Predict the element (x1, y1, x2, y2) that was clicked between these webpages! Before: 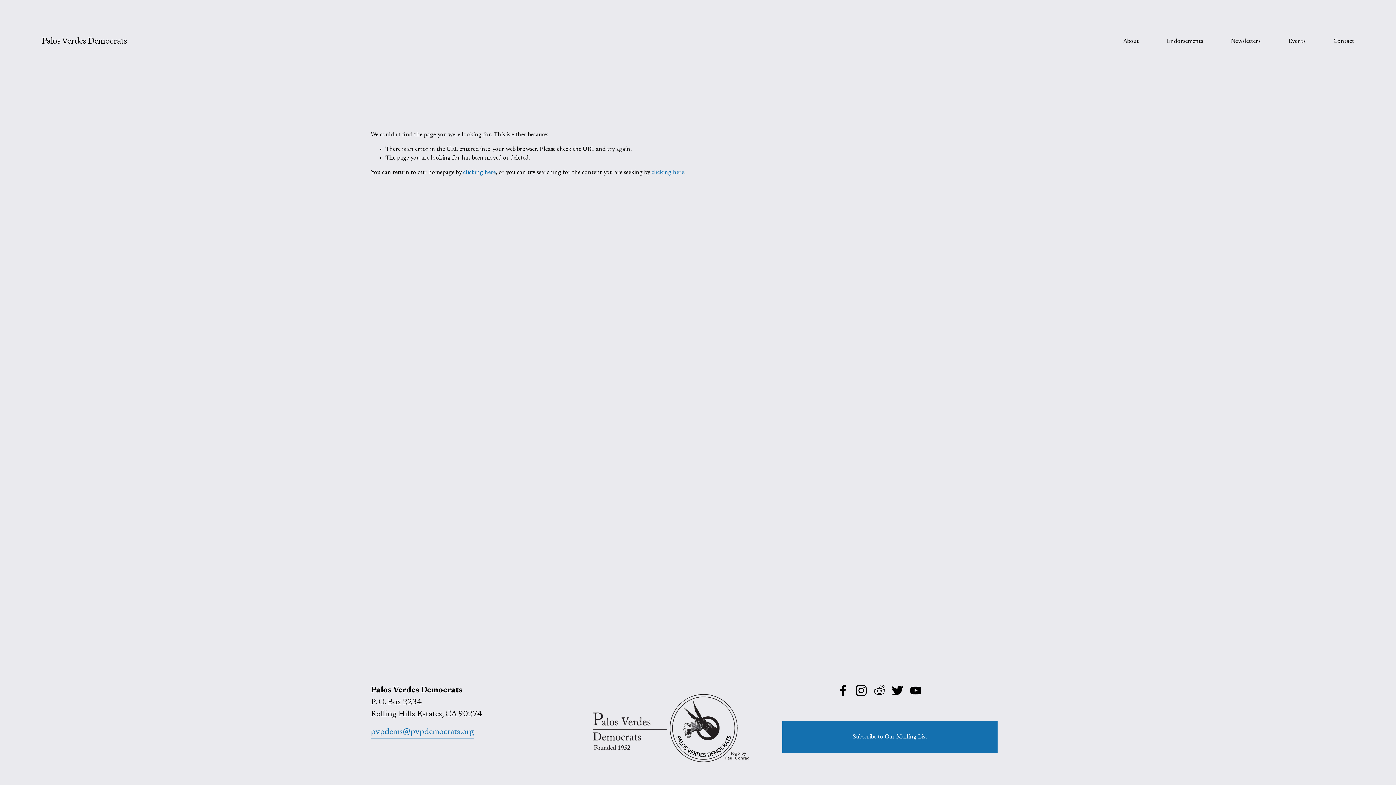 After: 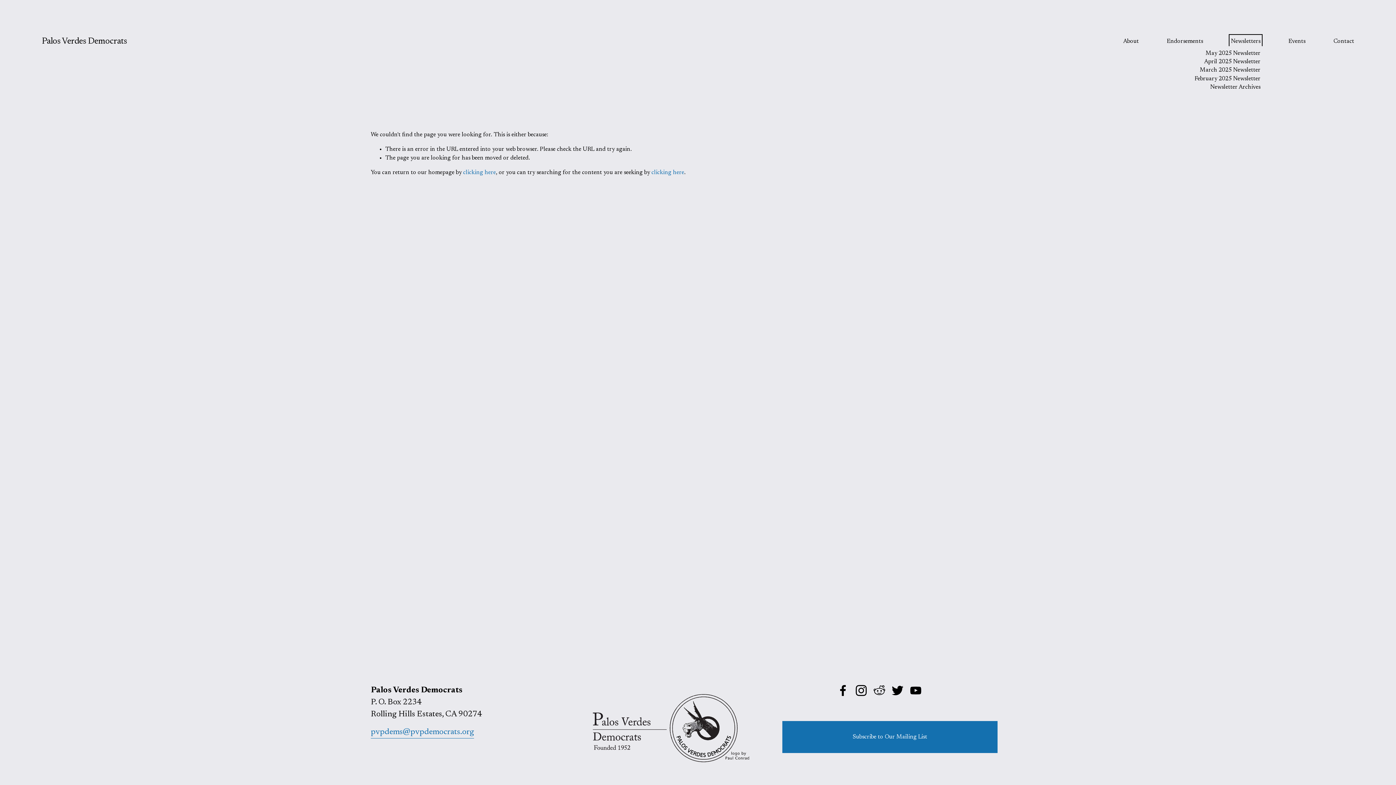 Action: bbox: (1231, 36, 1260, 46) label: folder dropdown